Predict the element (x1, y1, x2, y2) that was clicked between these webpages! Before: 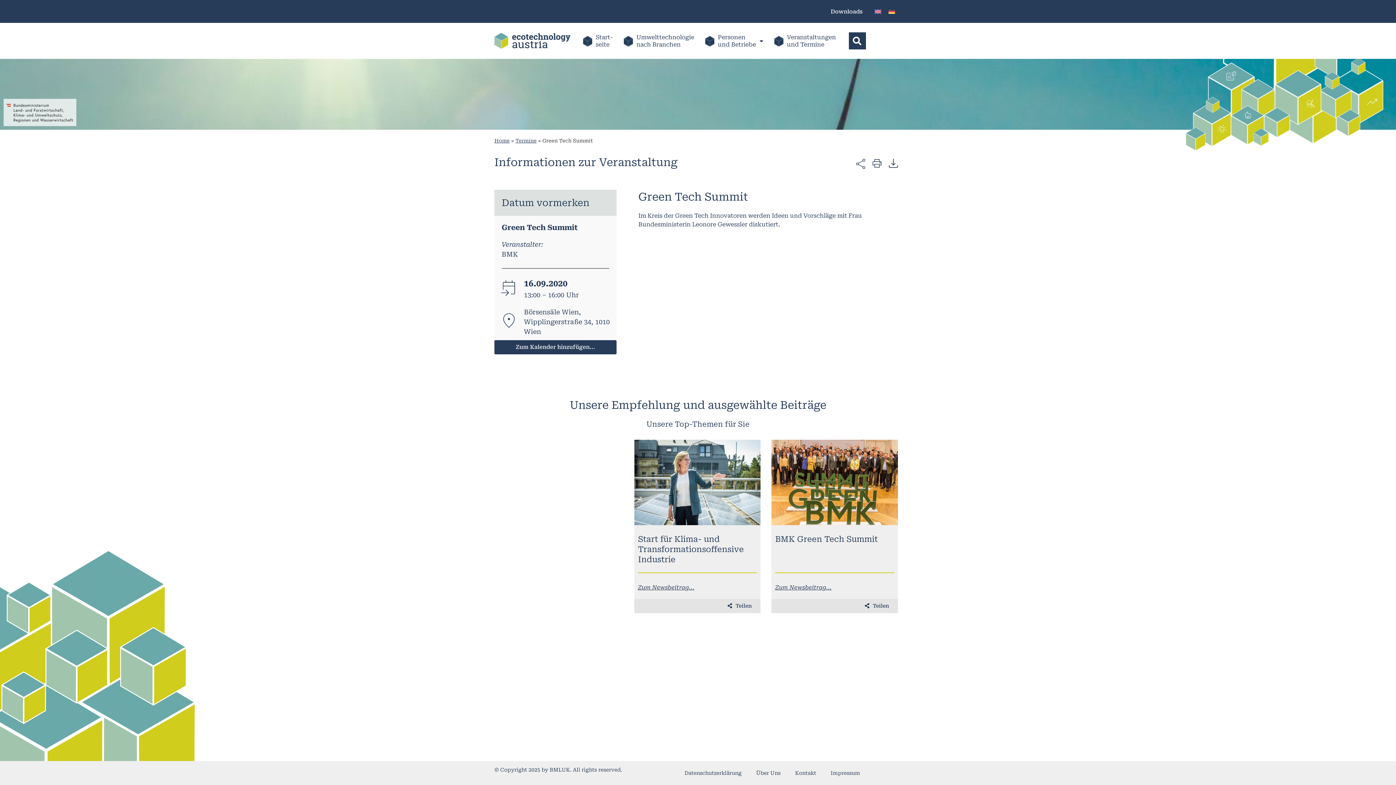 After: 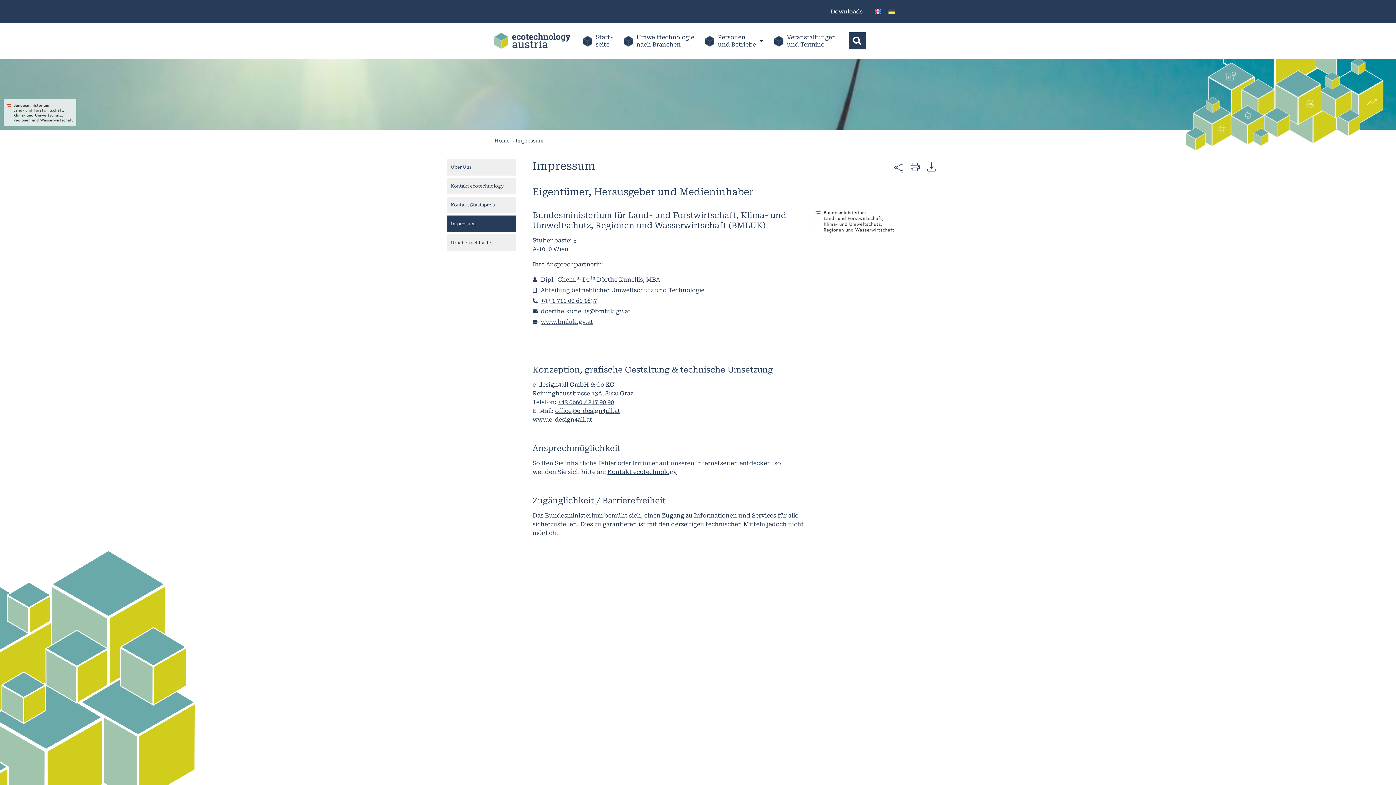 Action: label: Impressum bbox: (823, 765, 867, 781)